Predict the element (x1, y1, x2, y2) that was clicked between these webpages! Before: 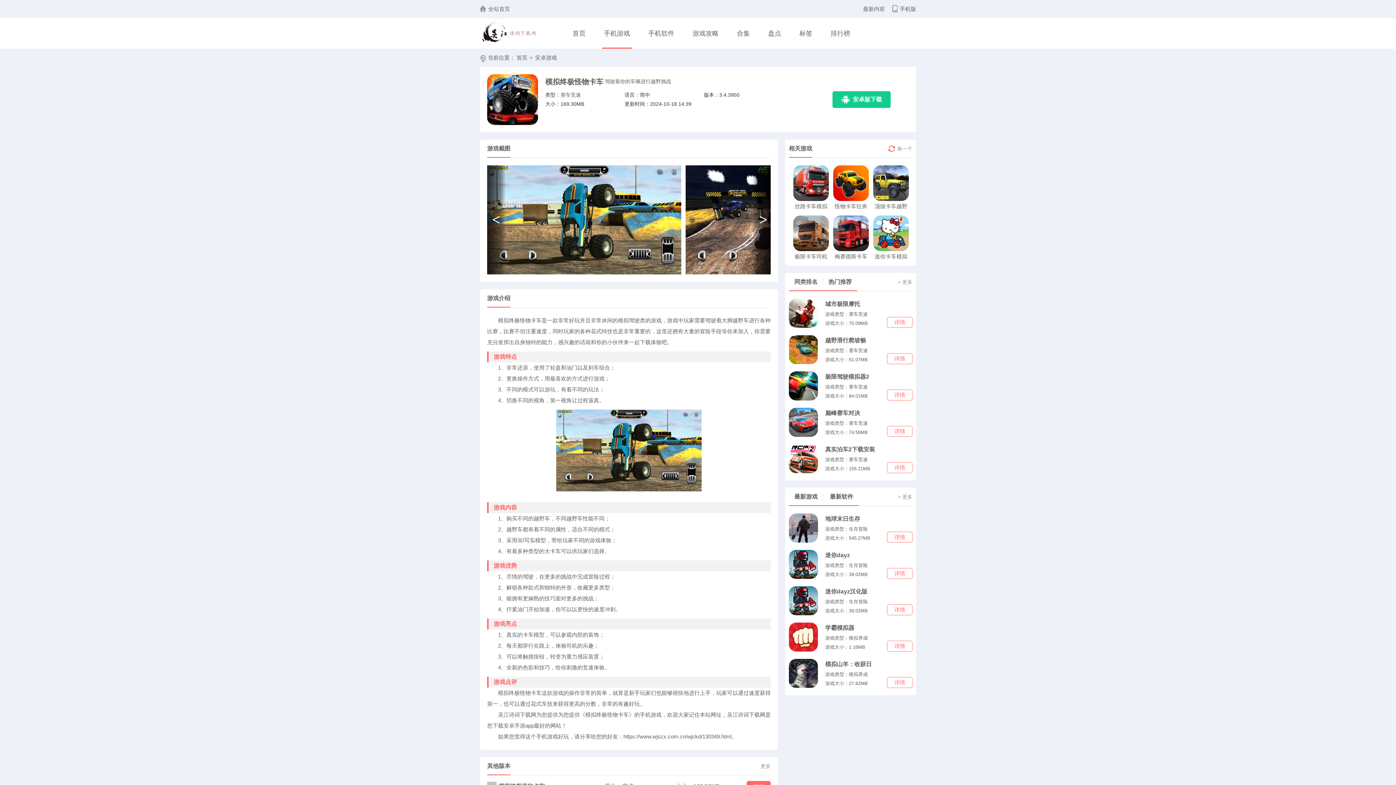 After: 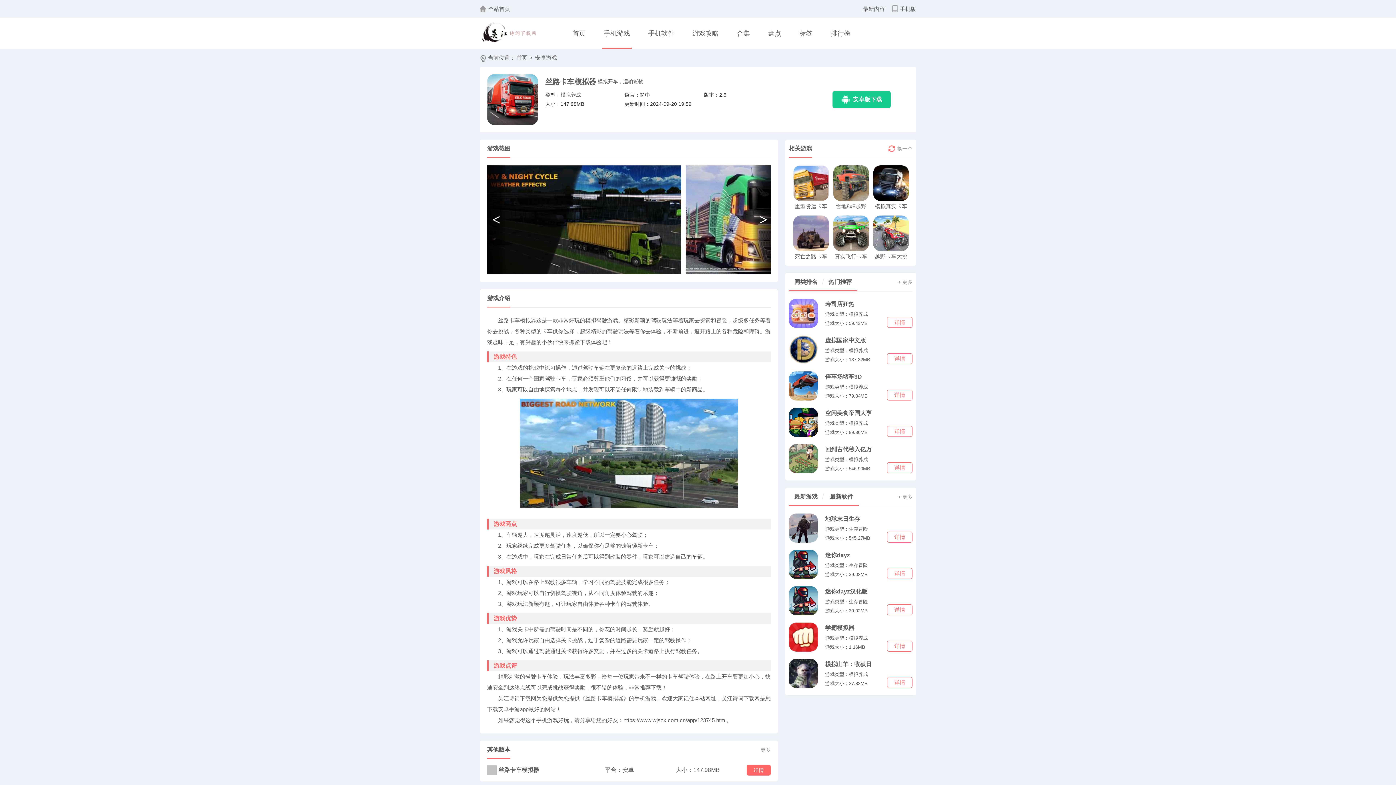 Action: label: 丝路卡车模拟器 bbox: (793, 165, 829, 212)